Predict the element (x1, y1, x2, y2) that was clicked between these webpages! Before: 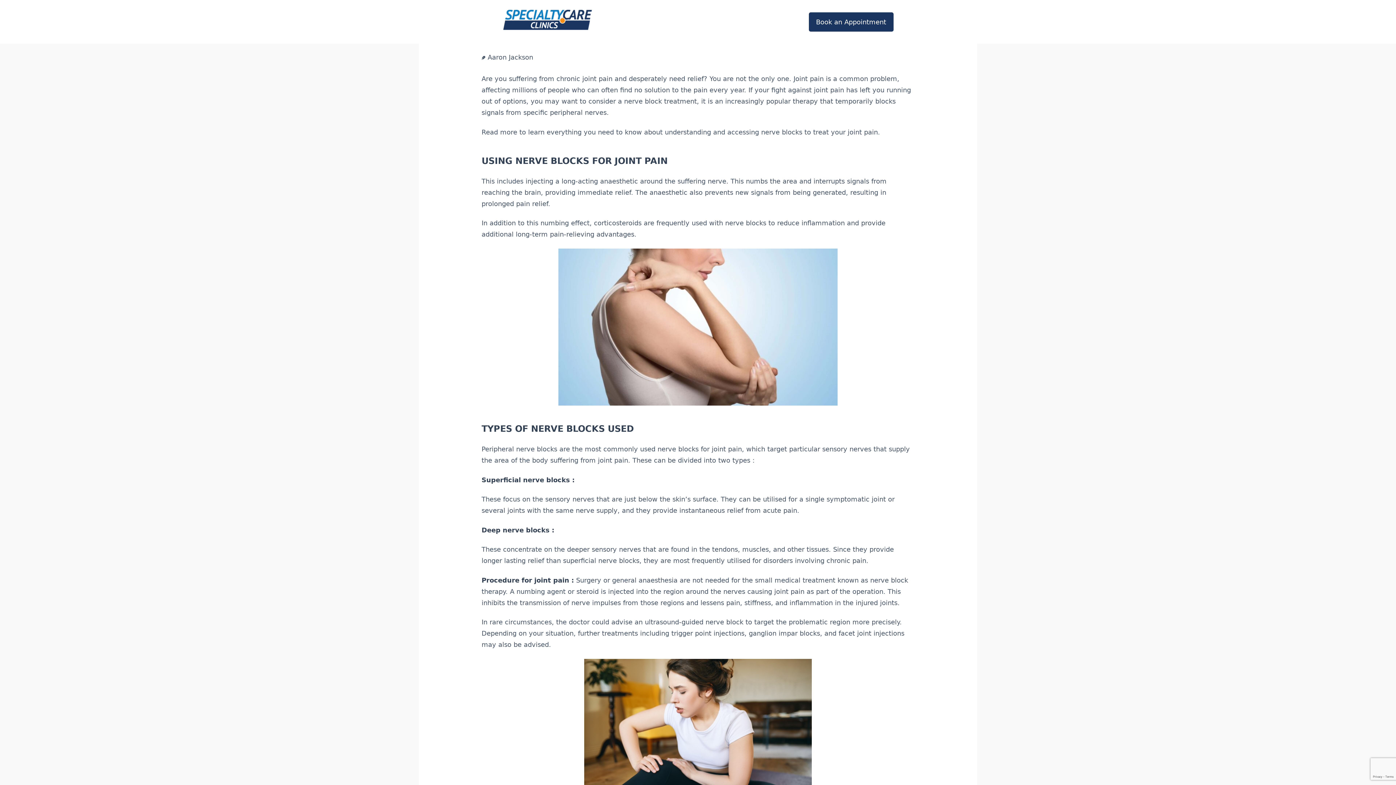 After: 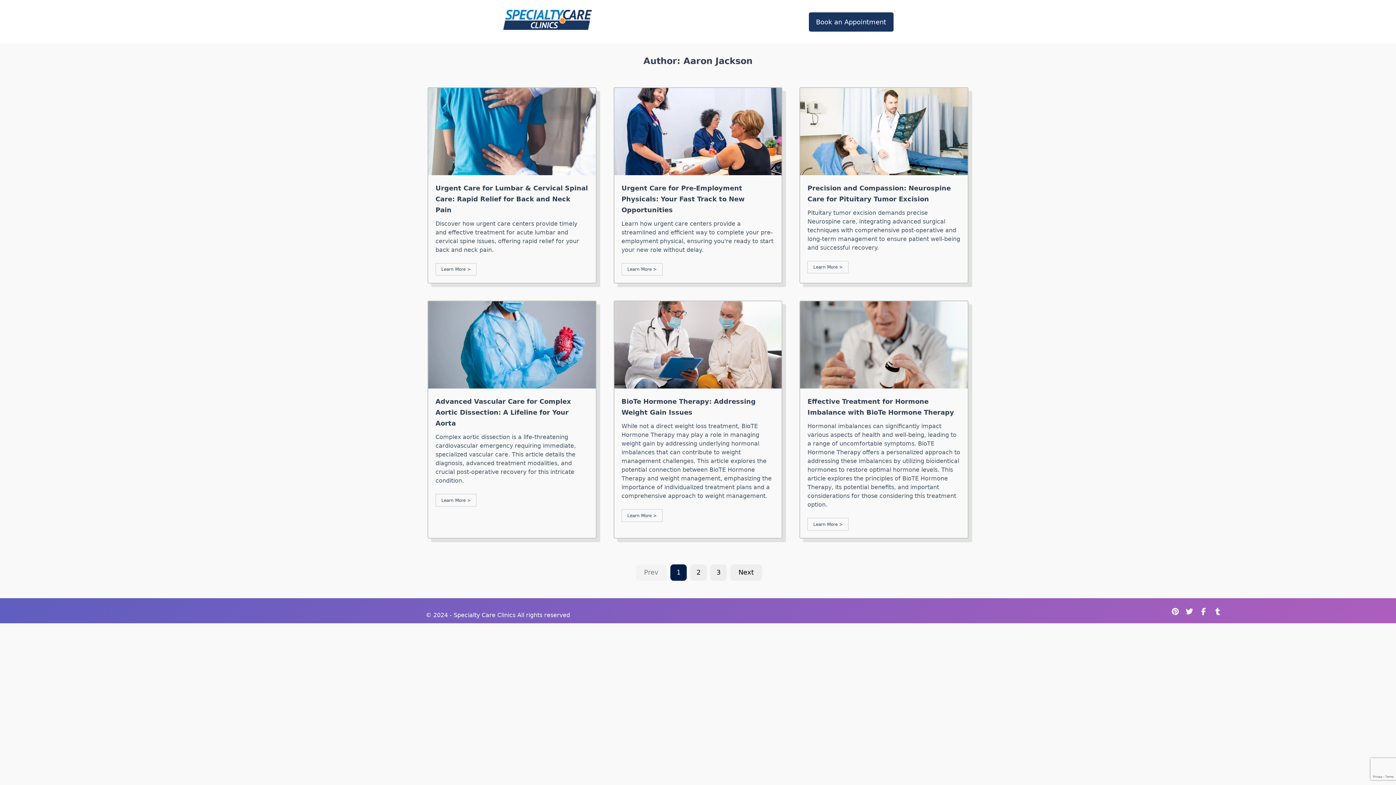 Action: label: Aaron Jackson bbox: (487, 53, 533, 61)